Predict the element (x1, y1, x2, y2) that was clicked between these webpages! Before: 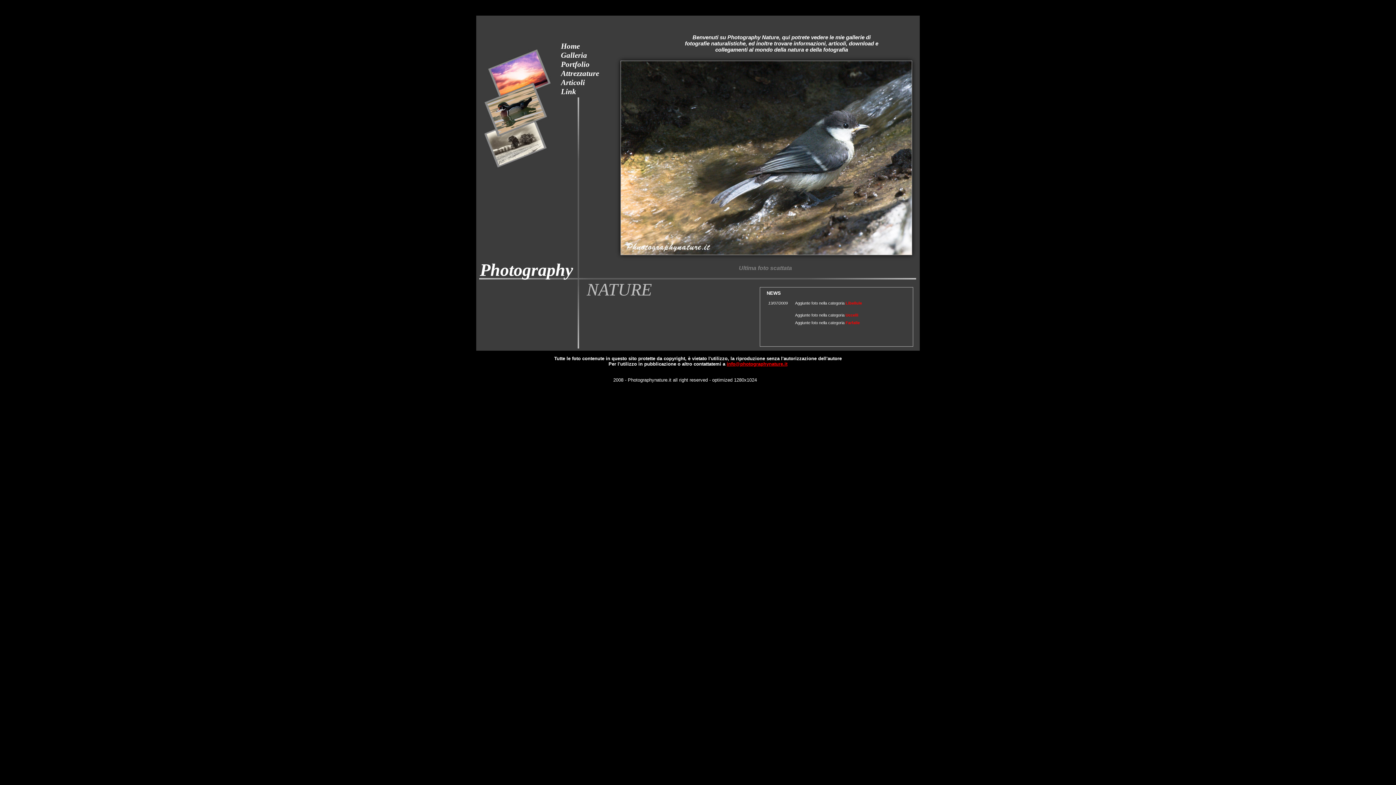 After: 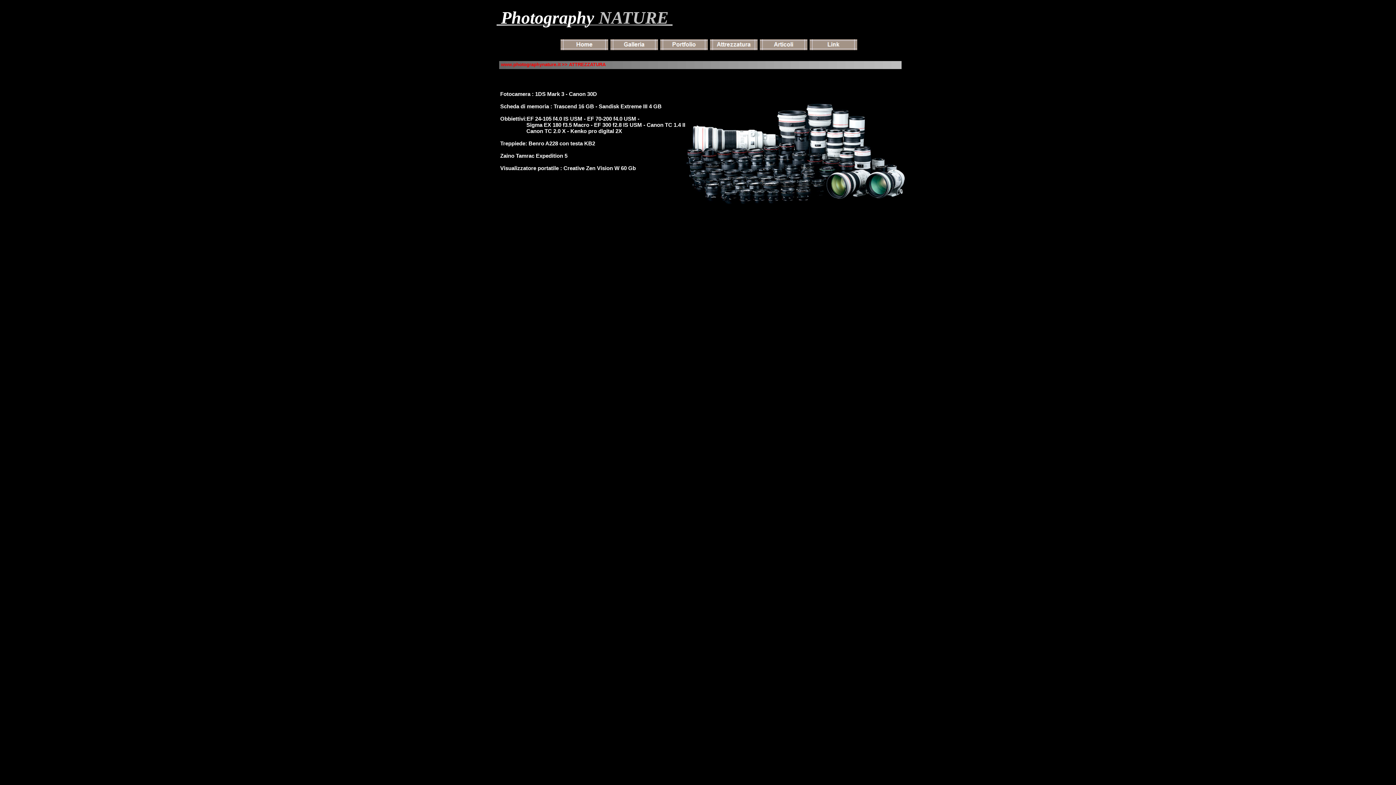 Action: label: Attrezzature bbox: (561, 69, 599, 77)